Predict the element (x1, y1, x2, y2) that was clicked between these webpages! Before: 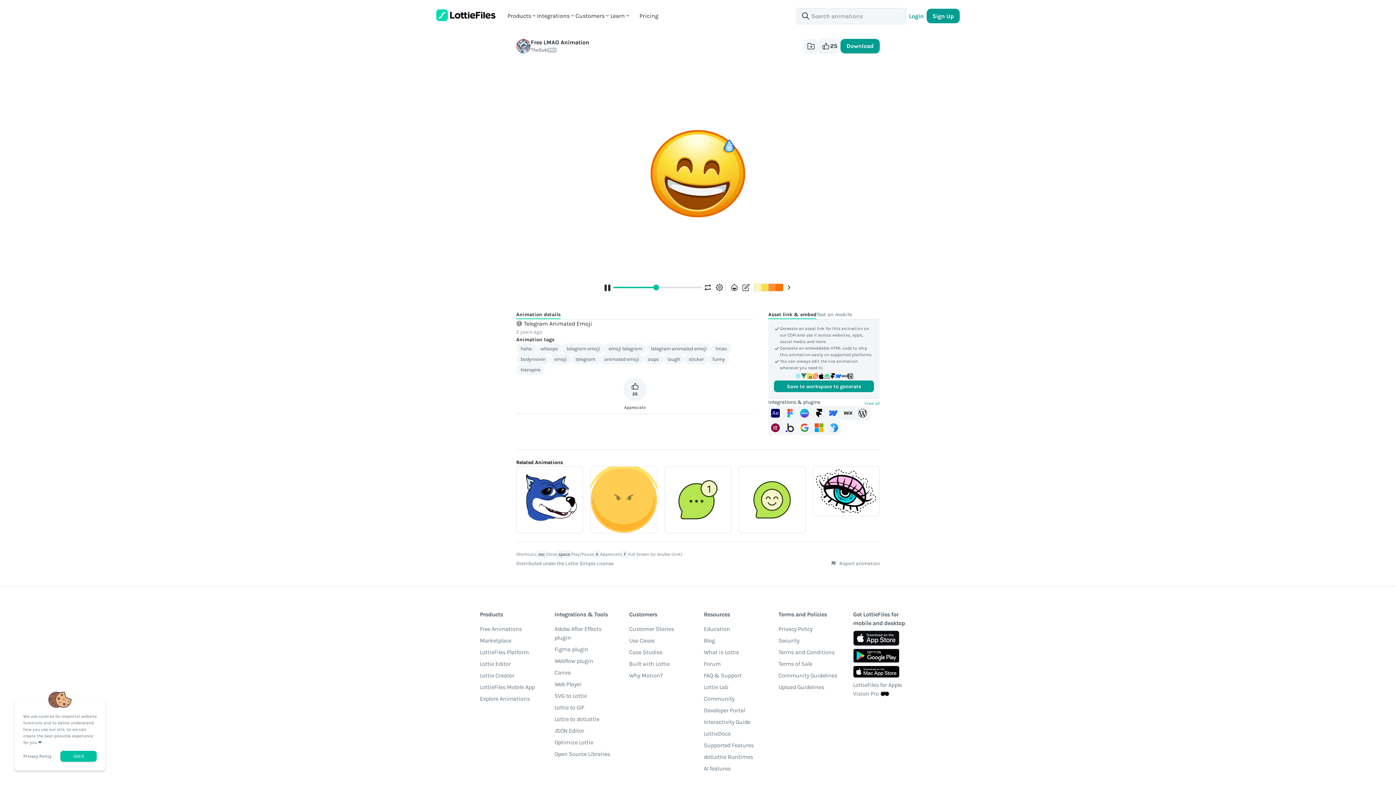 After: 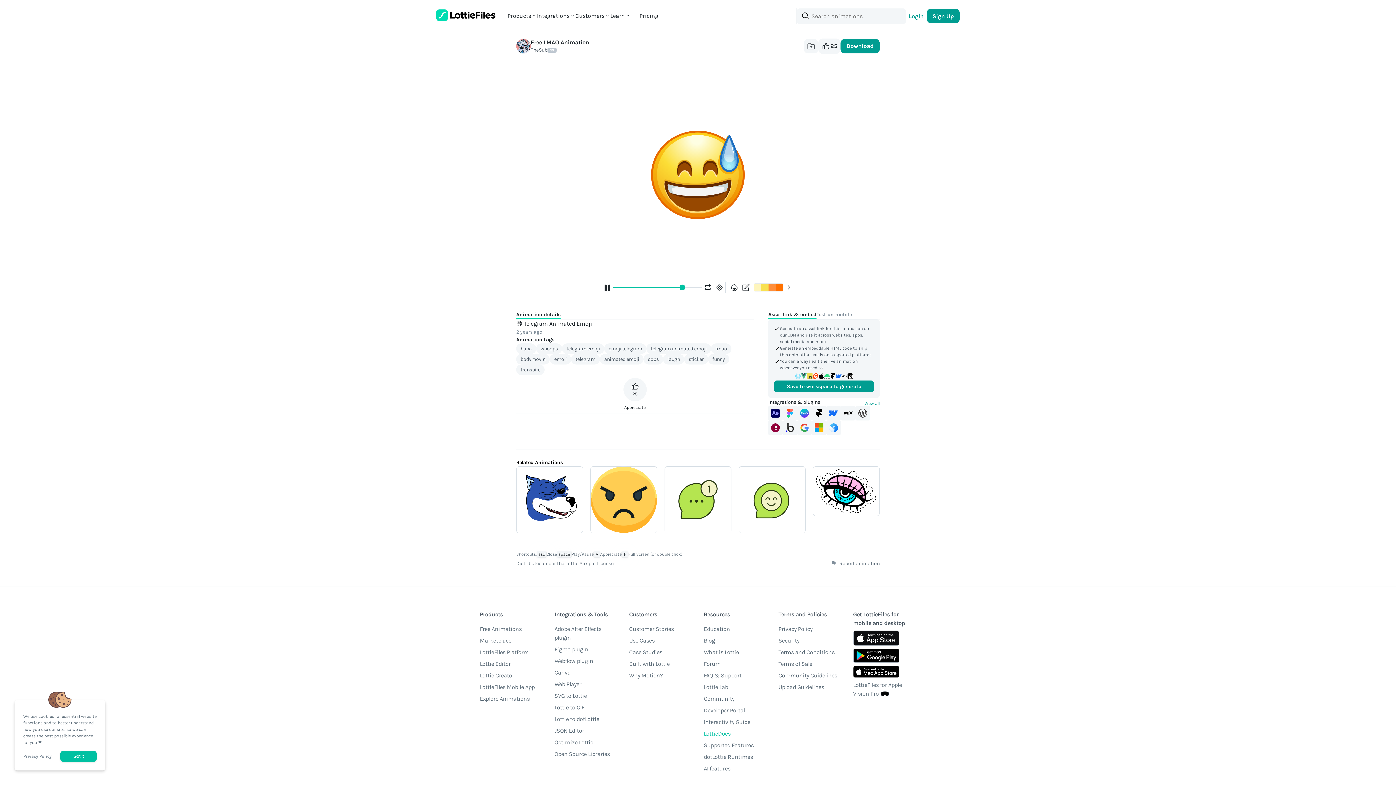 Action: label: LottieDocs bbox: (703, 729, 730, 741)